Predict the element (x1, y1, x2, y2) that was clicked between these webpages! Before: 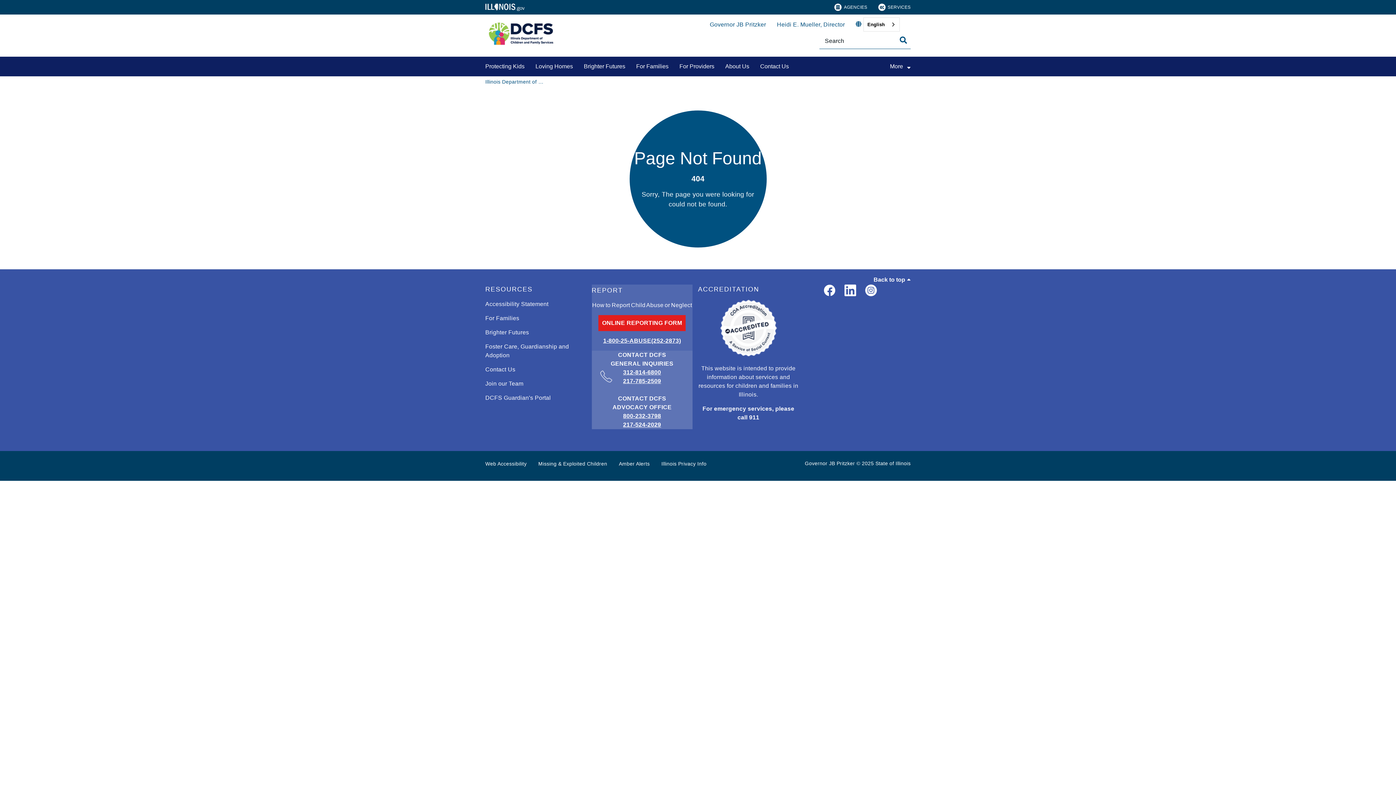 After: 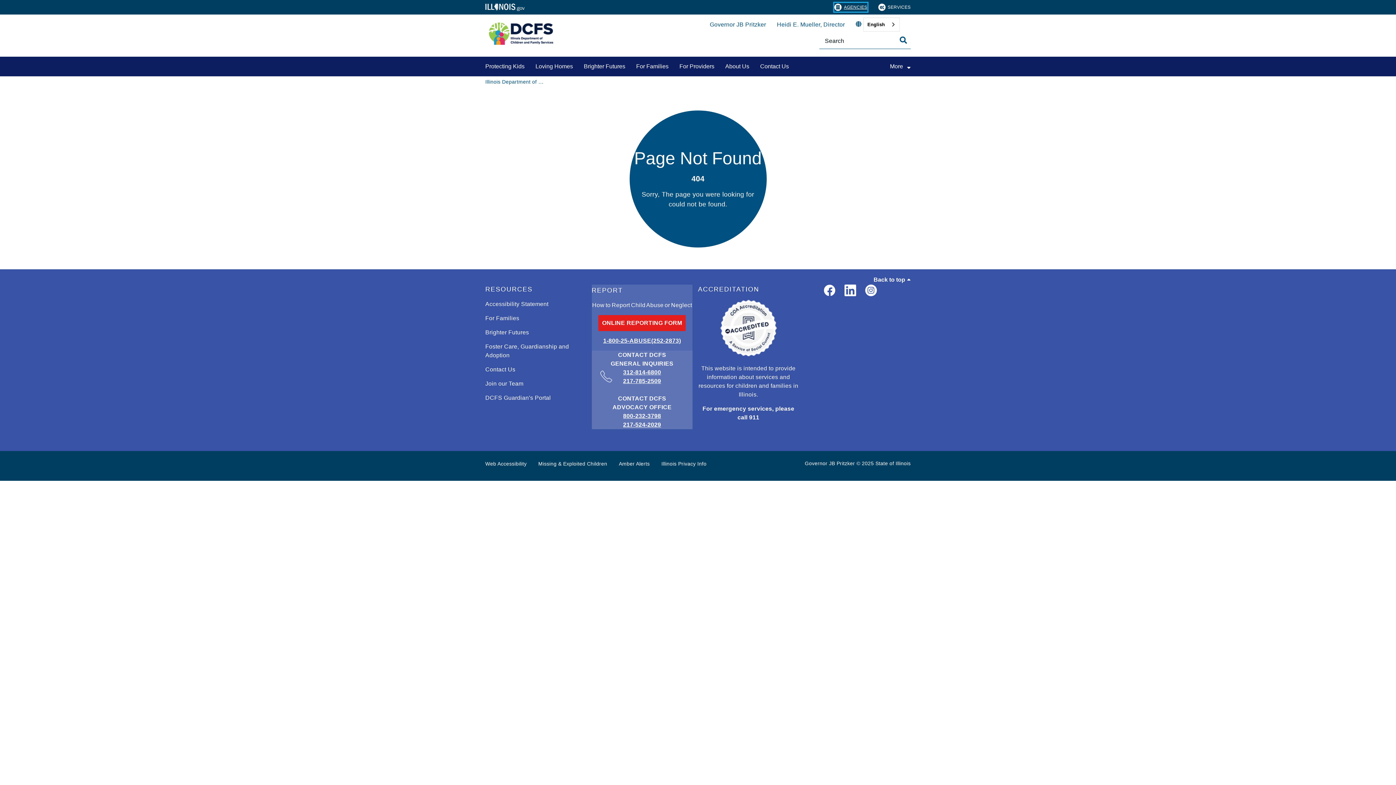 Action: bbox: (834, 2, 867, 11) label: Agencies